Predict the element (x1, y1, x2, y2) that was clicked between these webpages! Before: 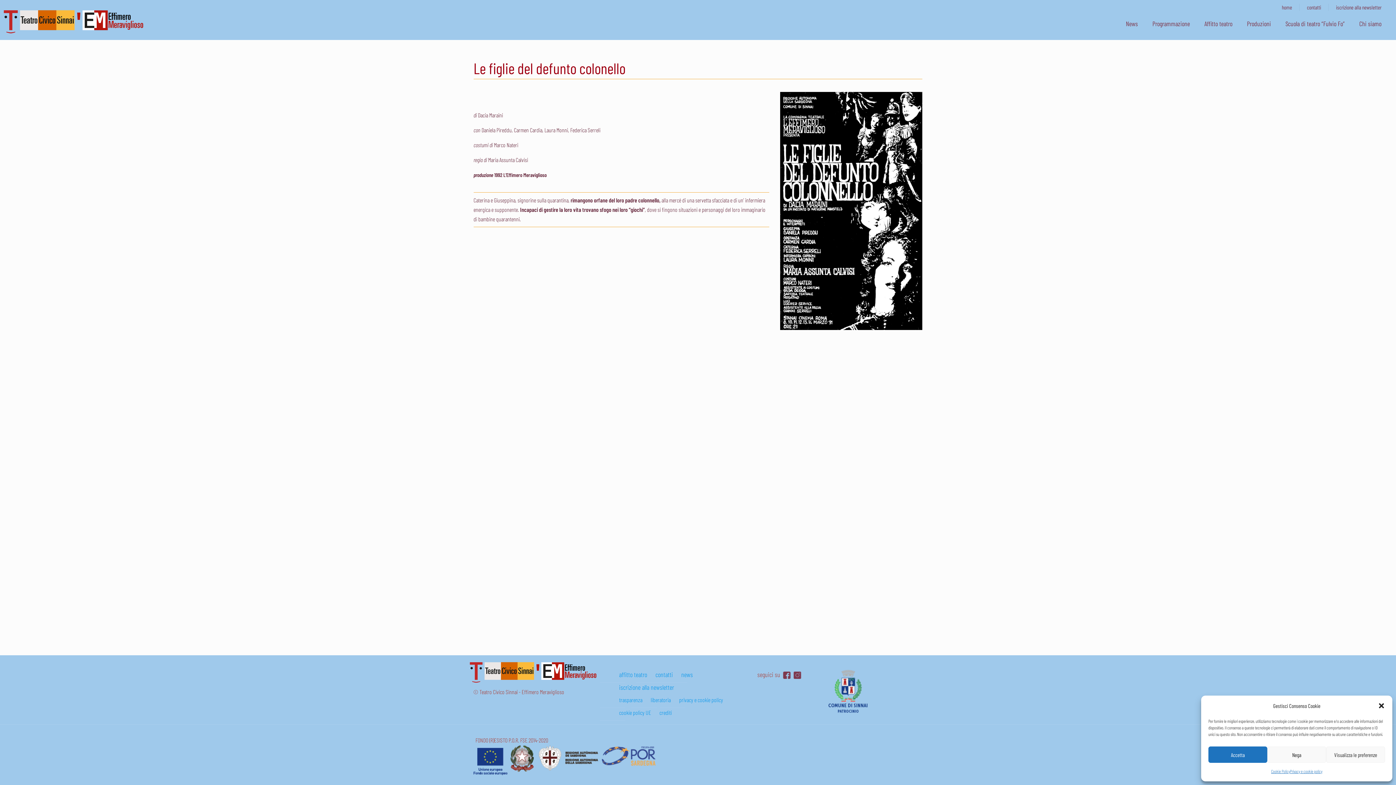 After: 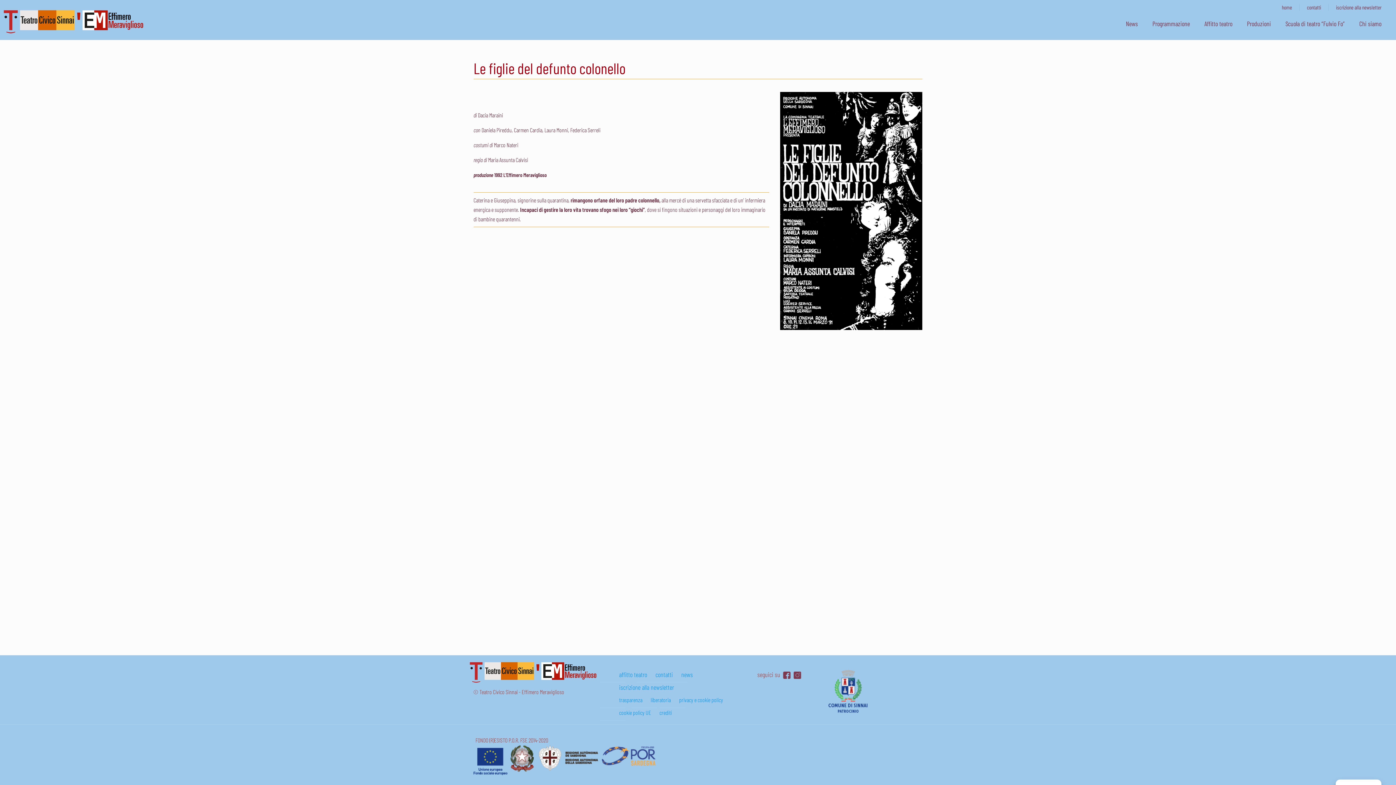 Action: label: Chiudi la finestra di dialogo bbox: (1378, 702, 1385, 709)